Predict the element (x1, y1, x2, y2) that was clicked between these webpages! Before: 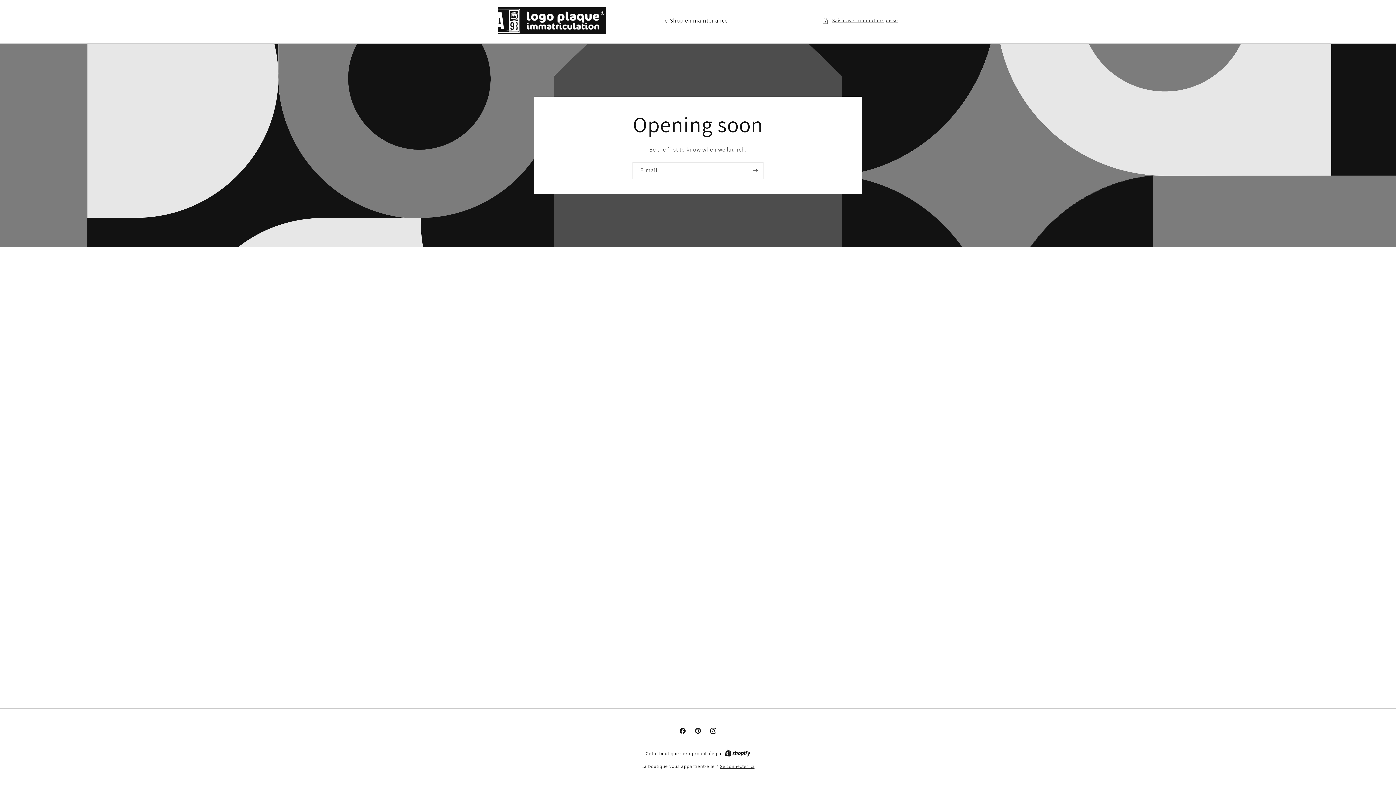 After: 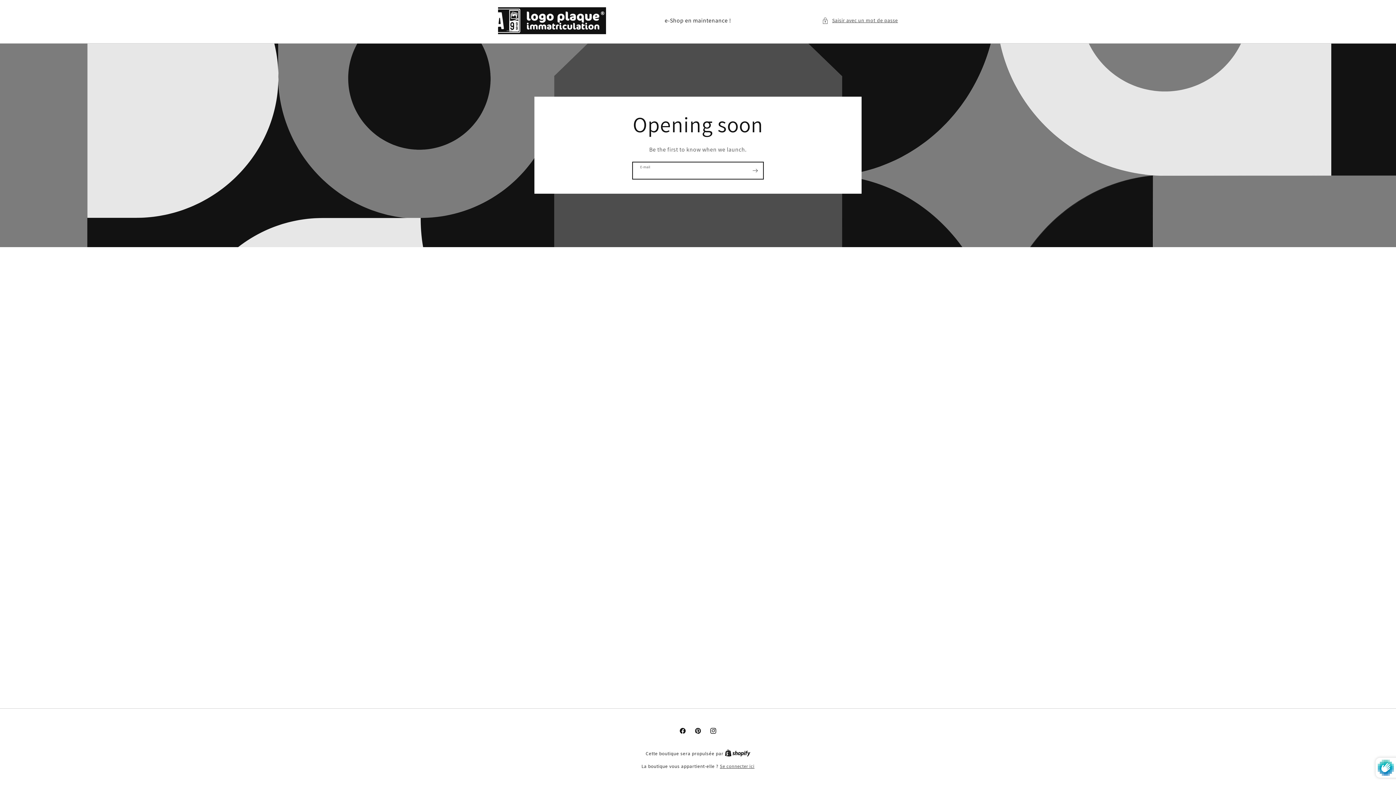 Action: label: S'inscrire bbox: (747, 162, 763, 179)